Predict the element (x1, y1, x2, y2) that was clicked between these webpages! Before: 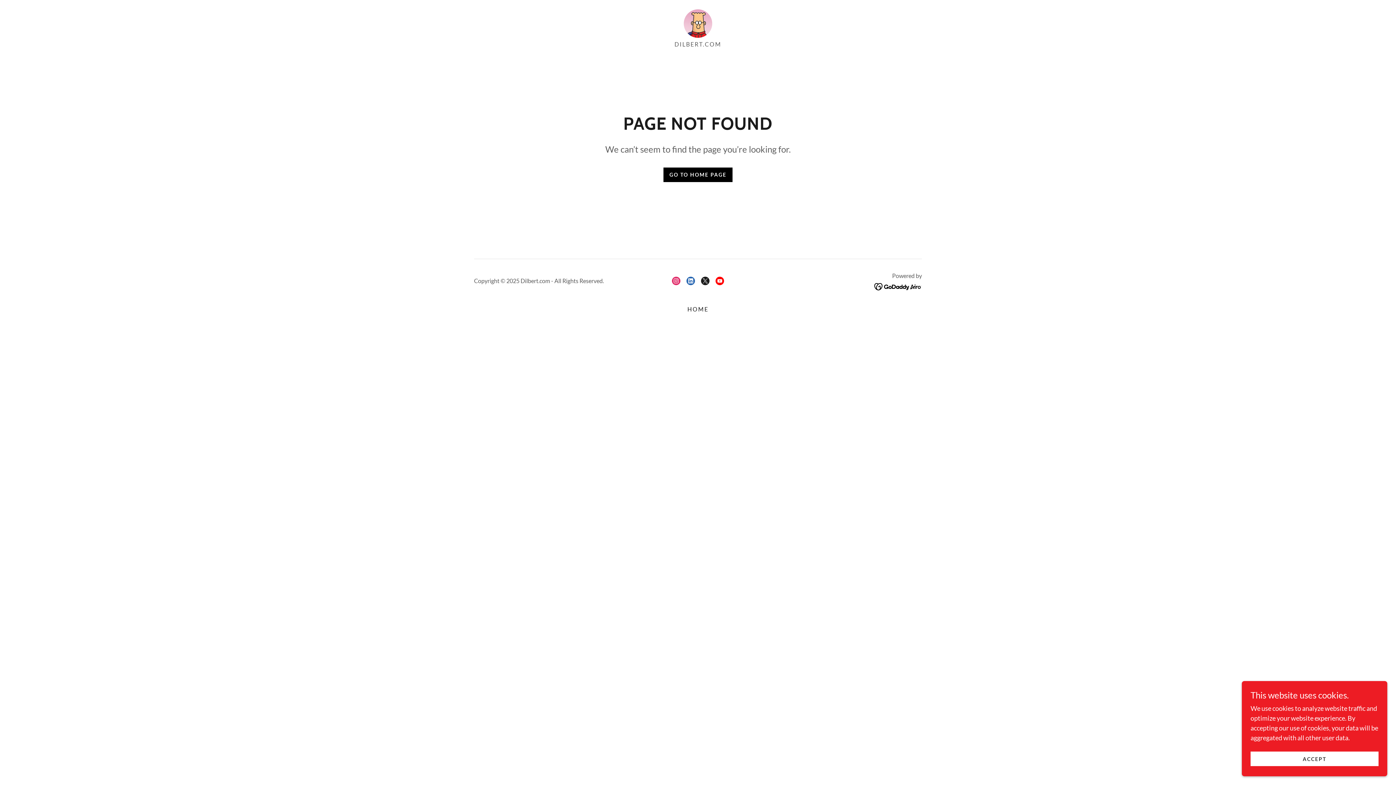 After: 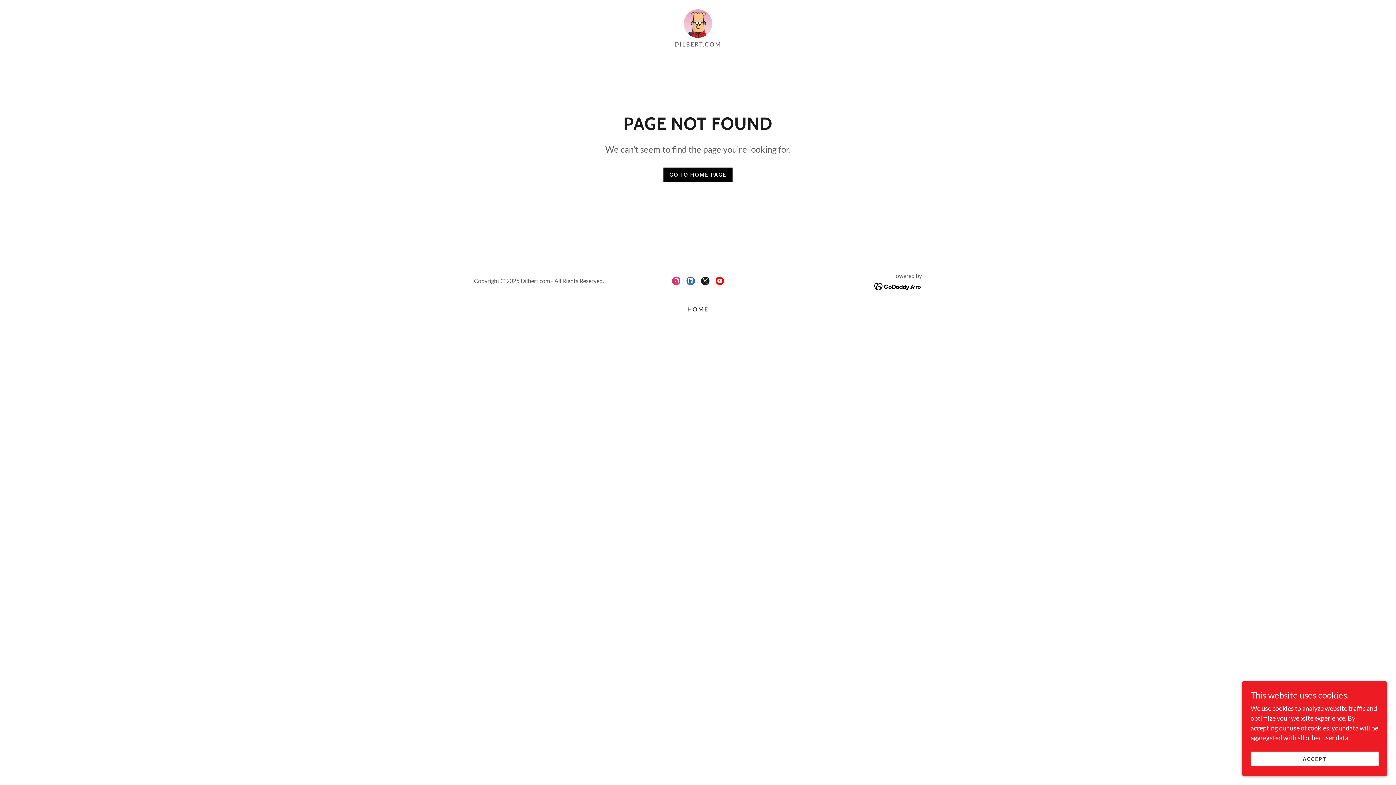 Action: label: X bbox: (698, 273, 712, 288)